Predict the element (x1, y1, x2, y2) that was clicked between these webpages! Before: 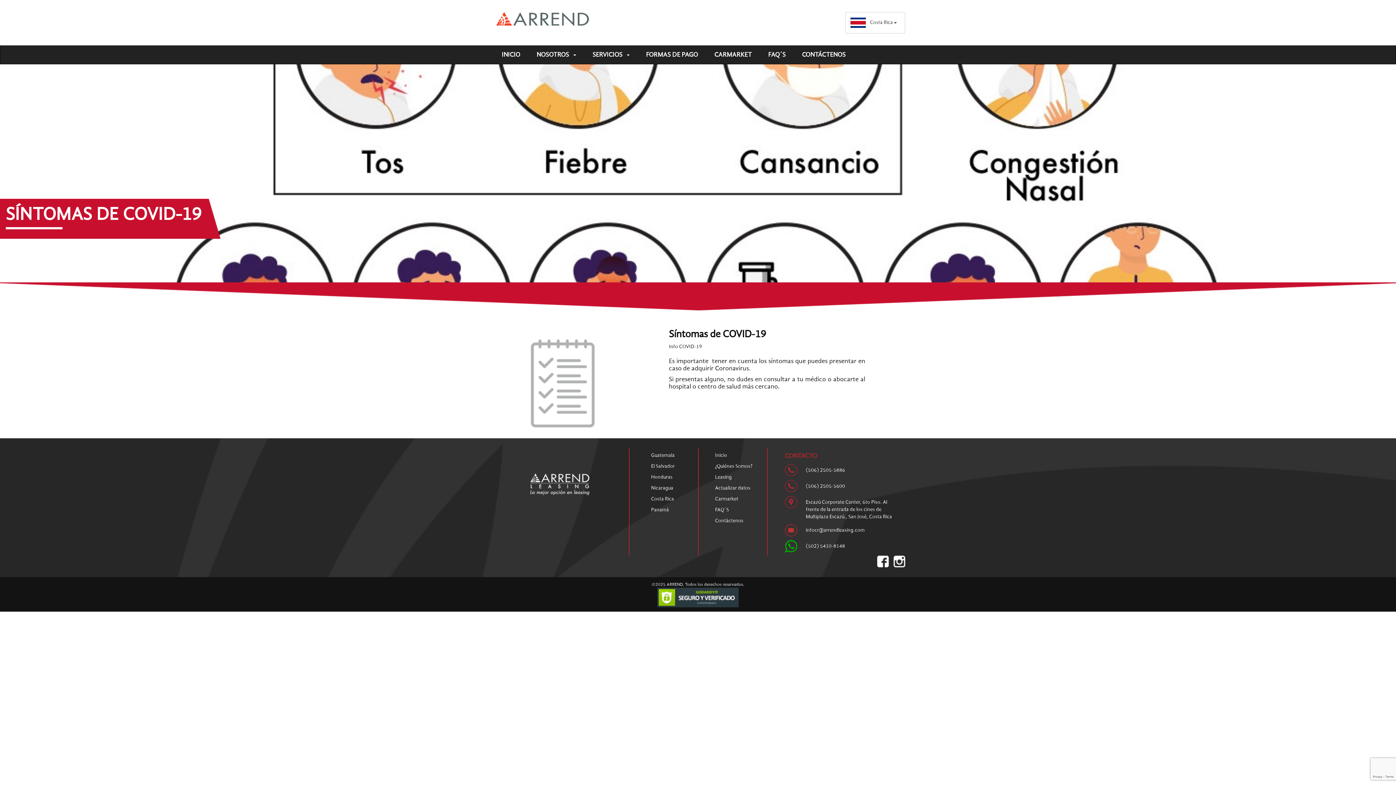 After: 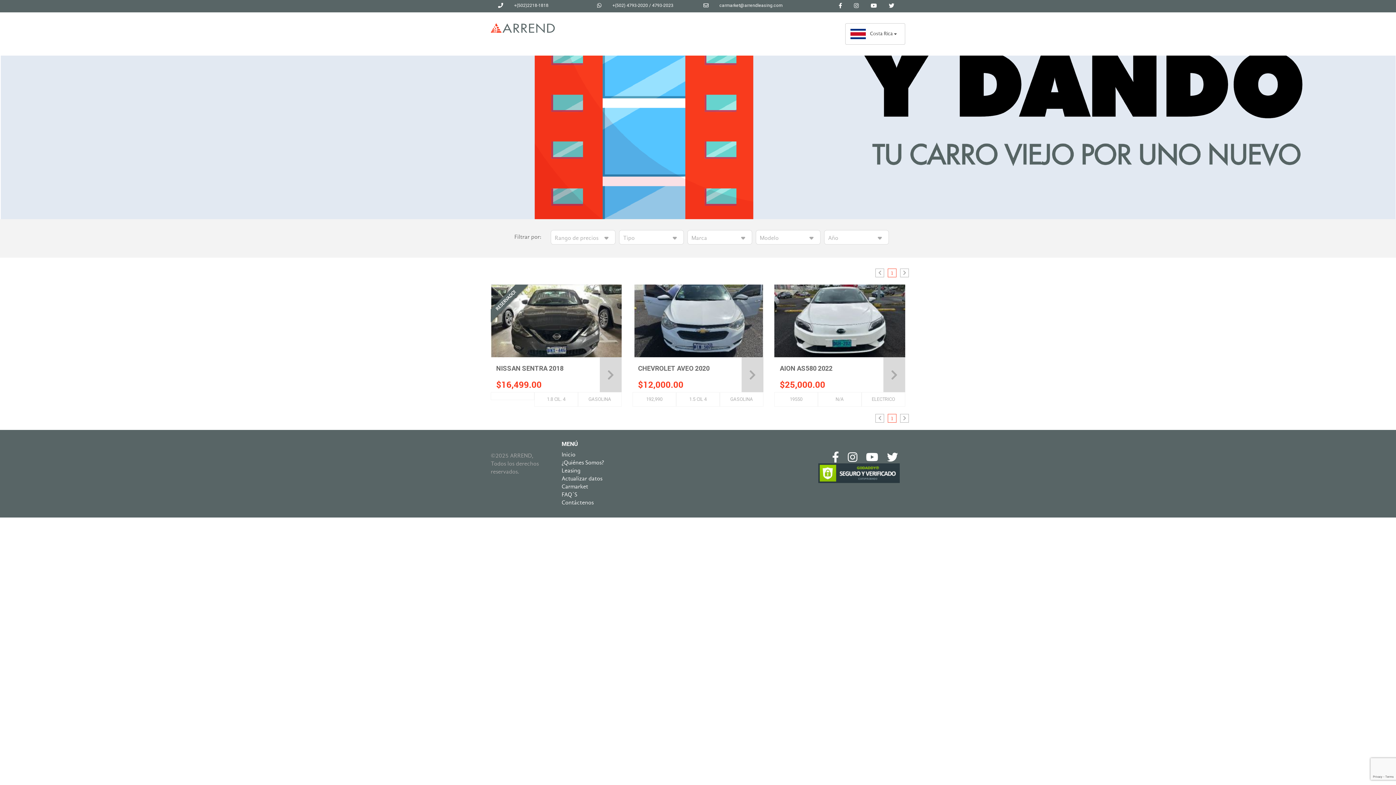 Action: bbox: (715, 496, 738, 502) label: Carmarket